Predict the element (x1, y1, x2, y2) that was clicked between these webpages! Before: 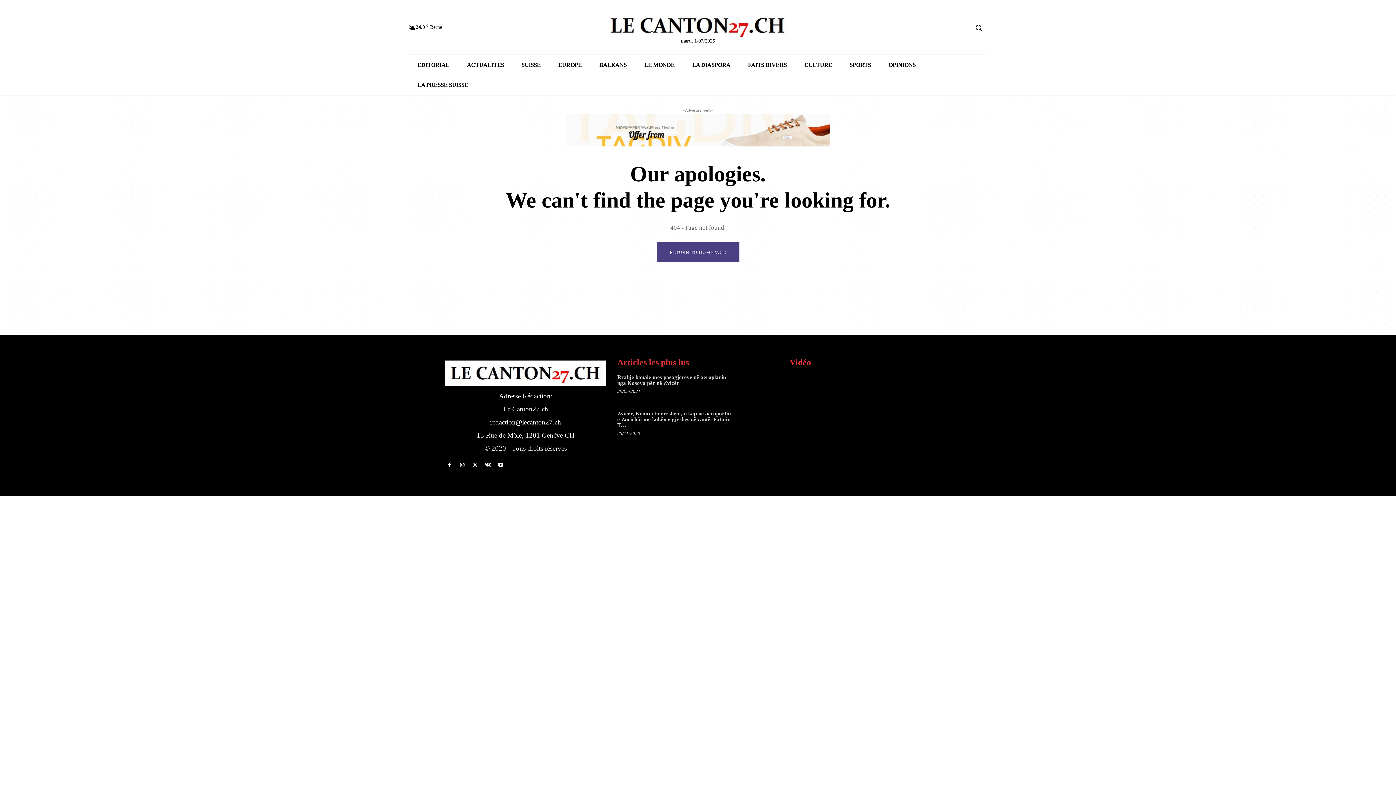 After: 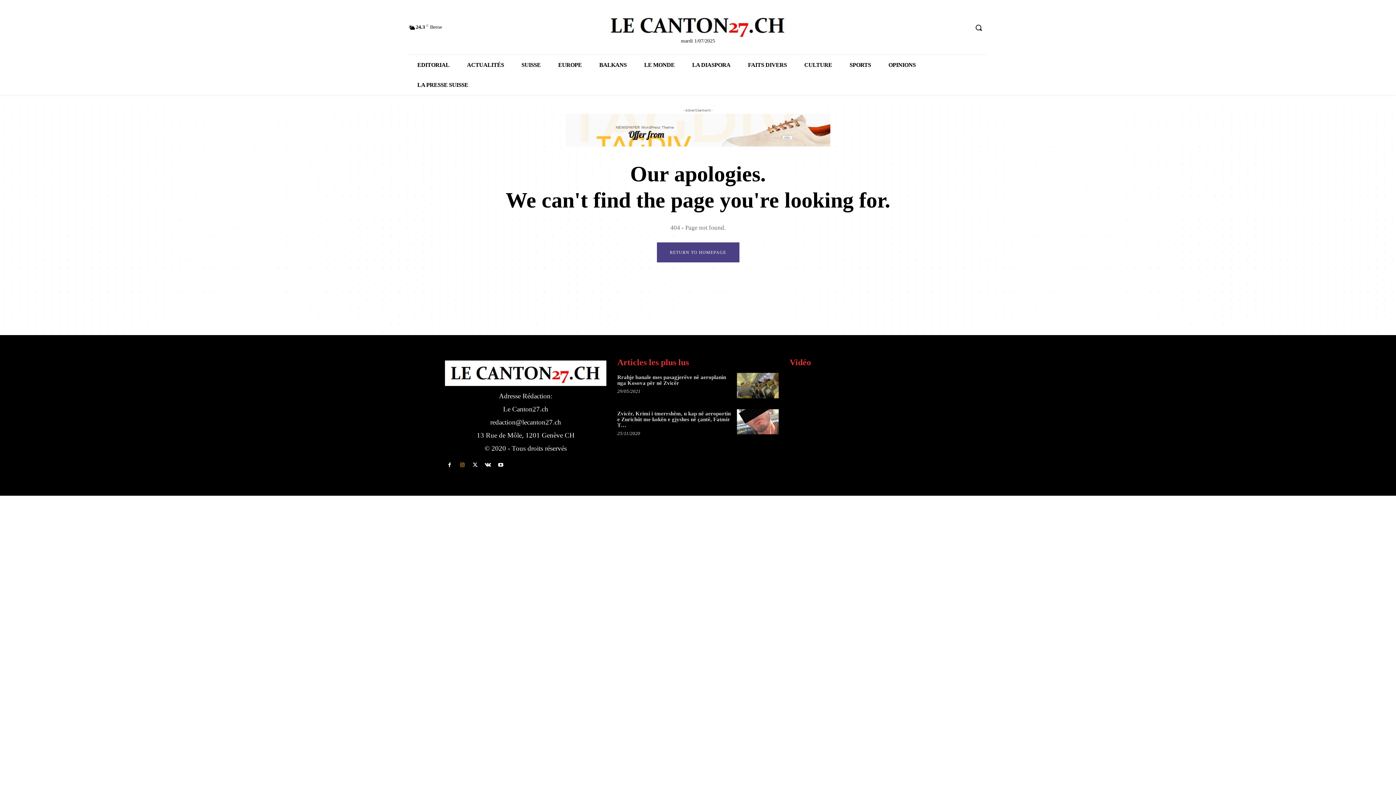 Action: bbox: (457, 460, 467, 470)